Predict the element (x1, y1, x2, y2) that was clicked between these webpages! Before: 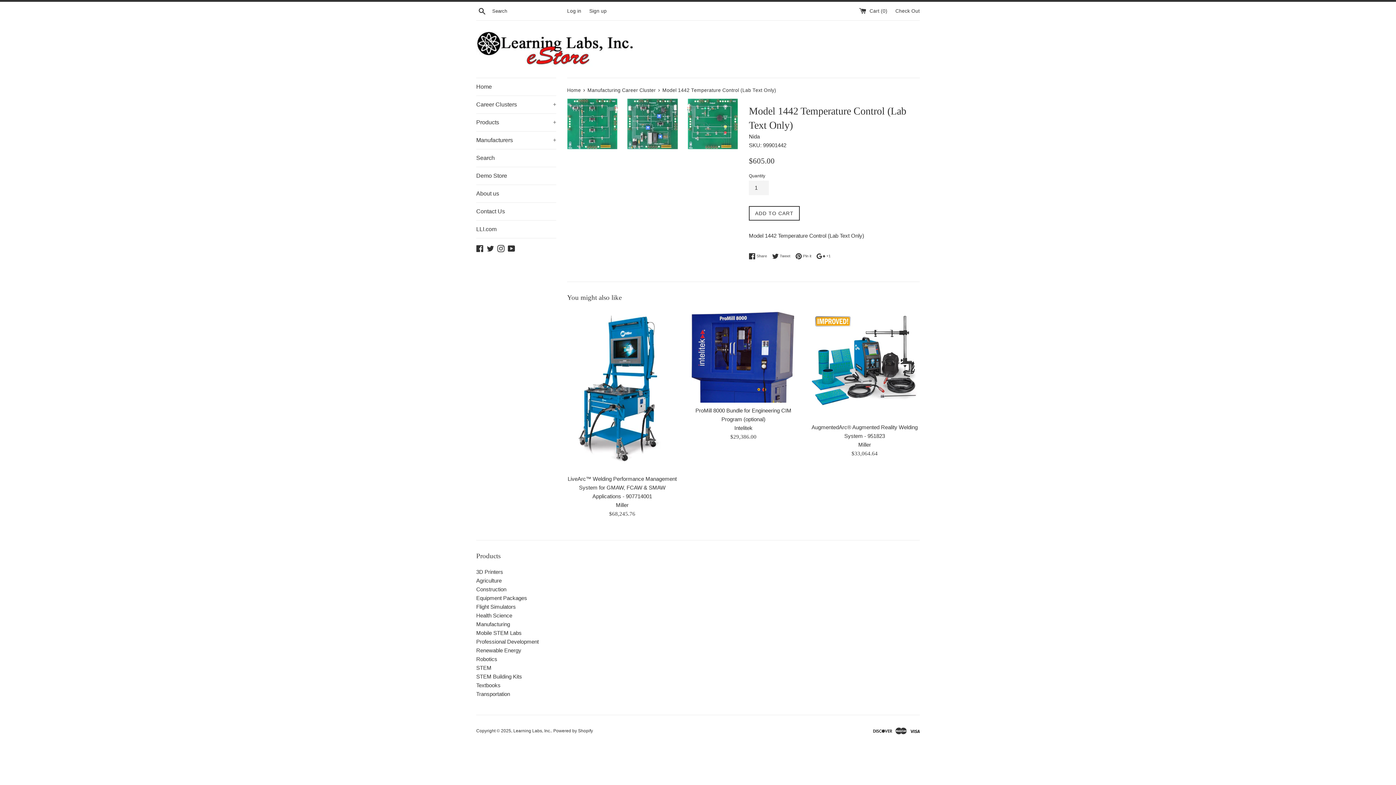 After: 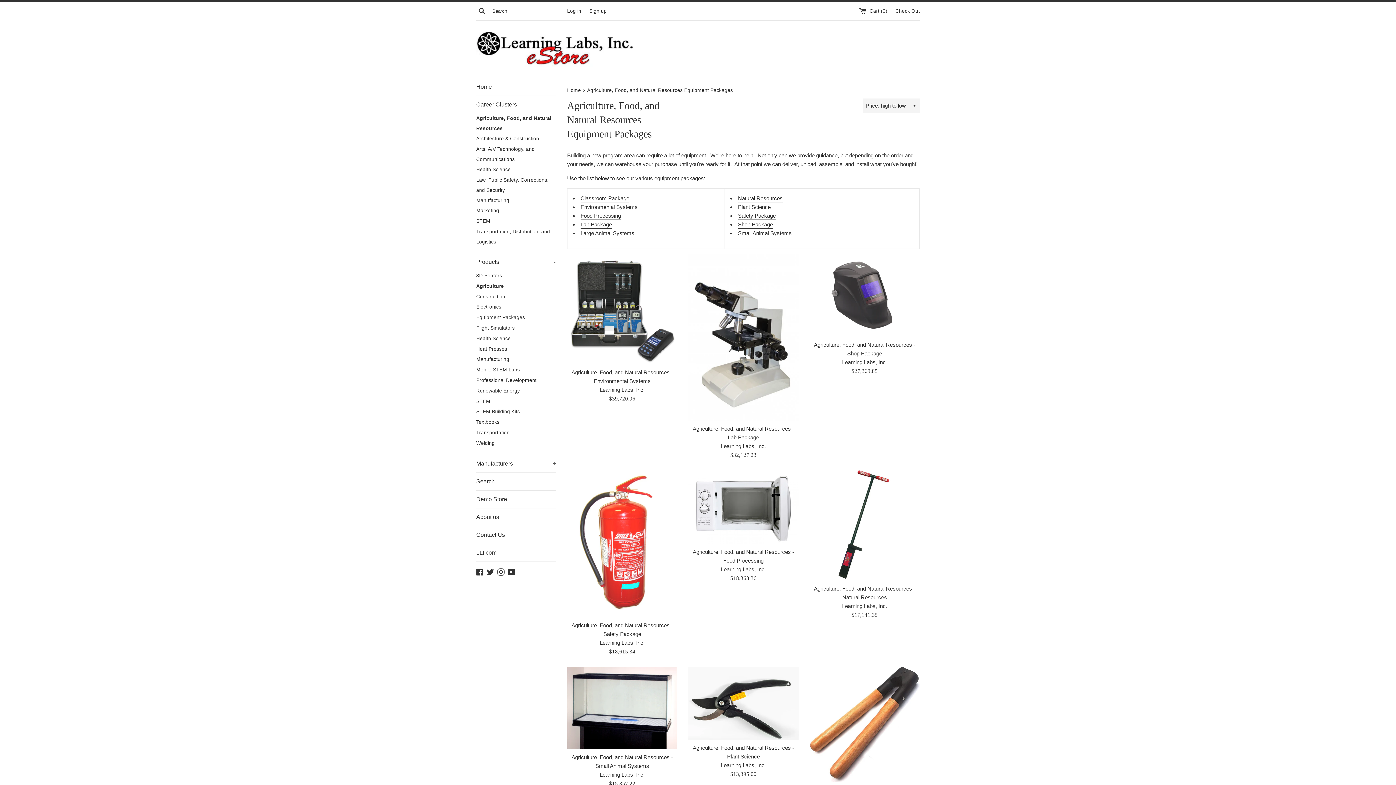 Action: bbox: (476, 577, 501, 584) label: Agriculture